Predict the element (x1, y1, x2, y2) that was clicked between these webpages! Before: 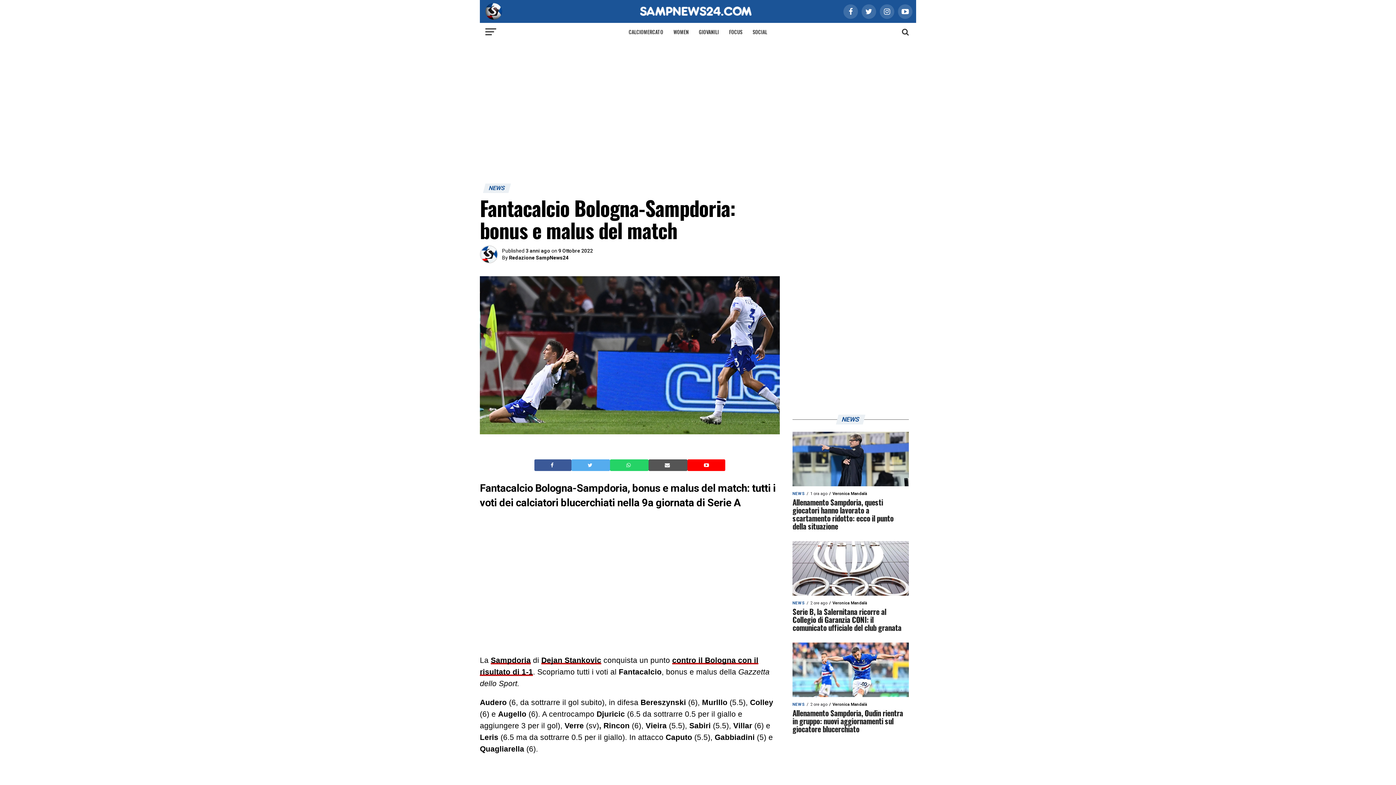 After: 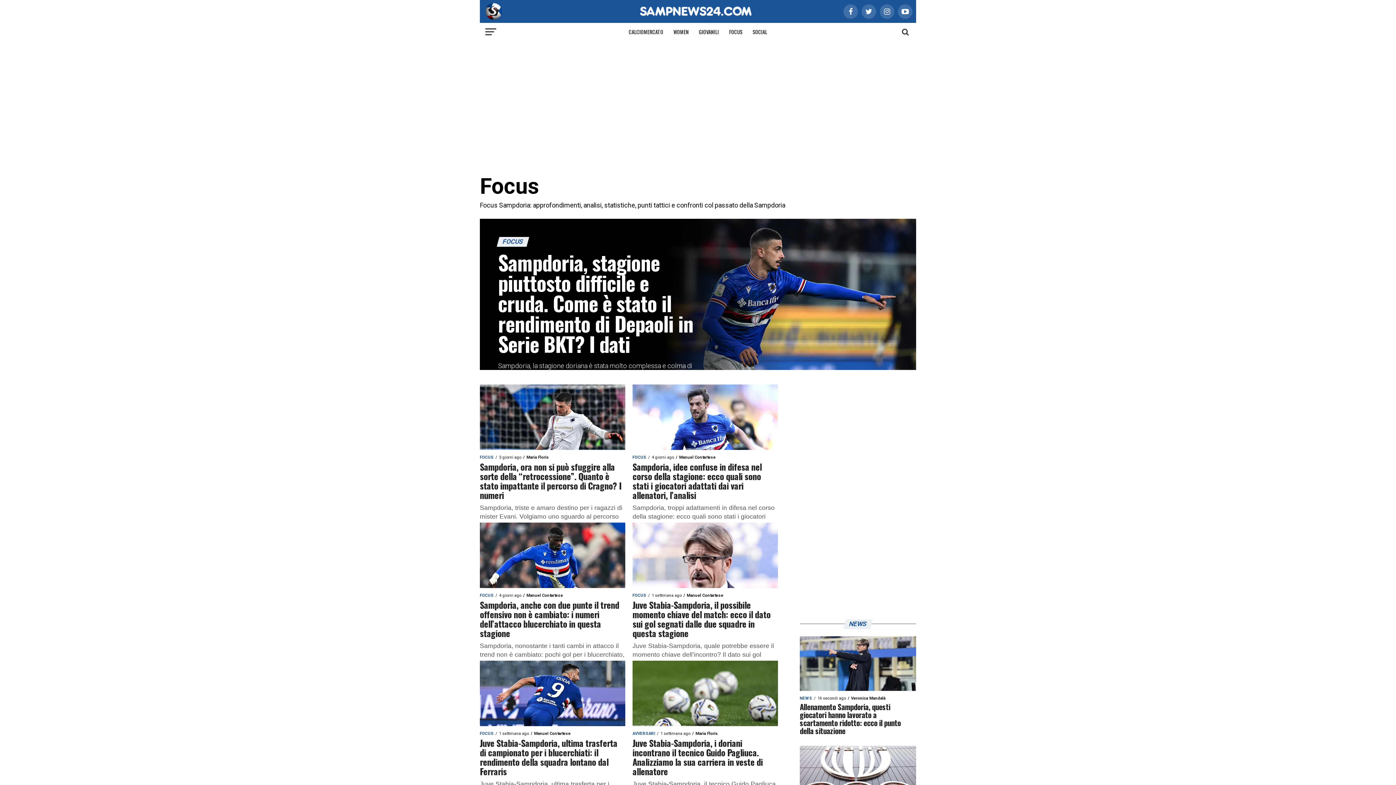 Action: bbox: (724, 22, 747, 41) label: FOCUS